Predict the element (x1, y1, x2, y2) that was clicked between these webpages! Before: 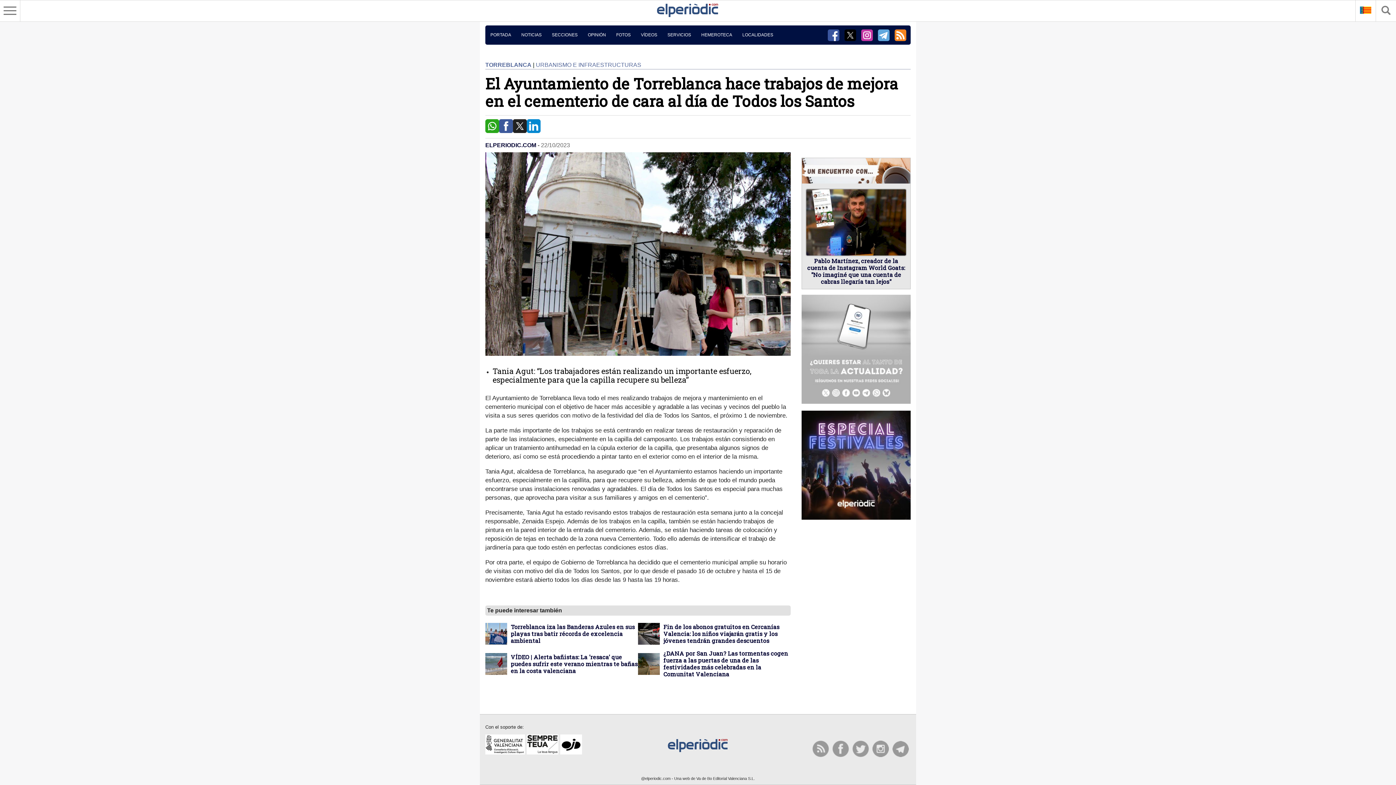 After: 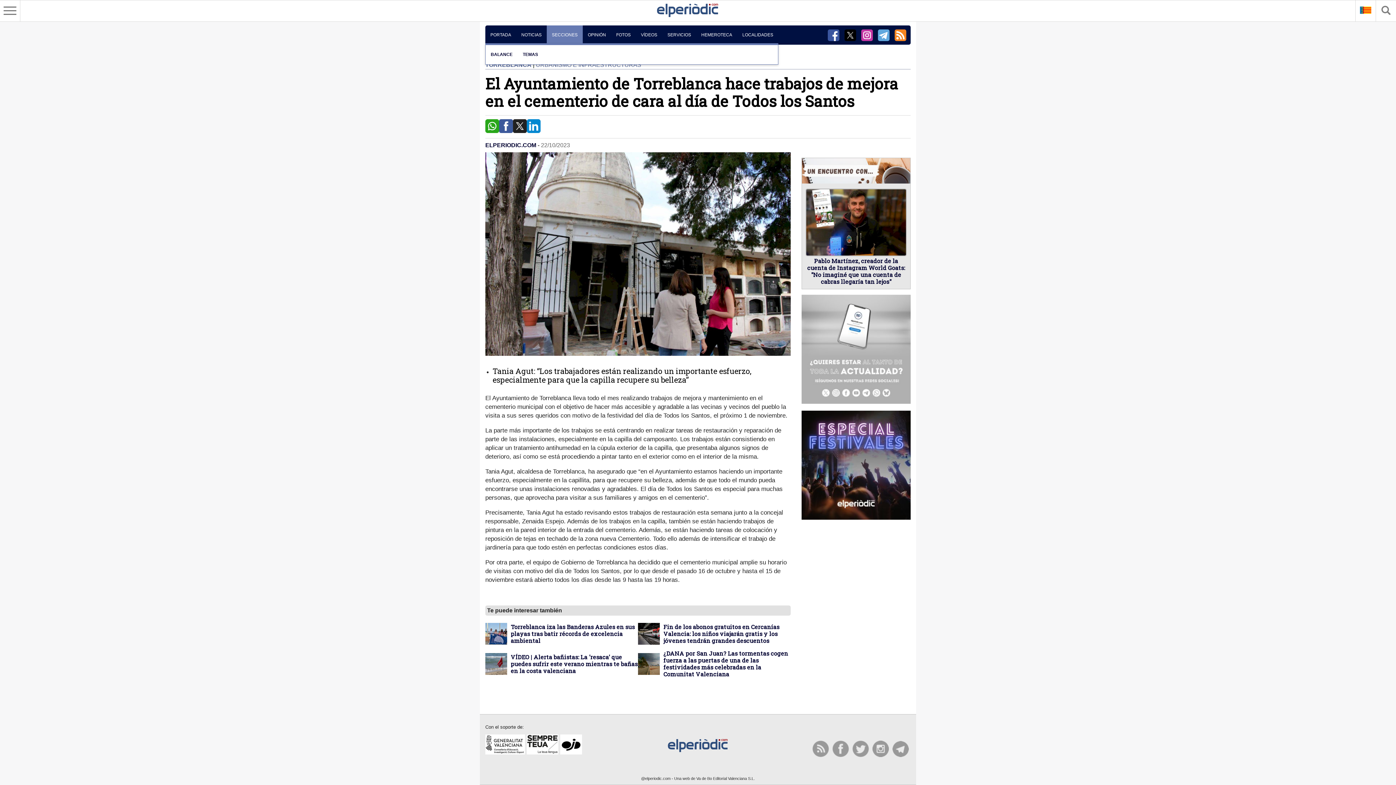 Action: bbox: (546, 25, 582, 44) label: SECCIONES